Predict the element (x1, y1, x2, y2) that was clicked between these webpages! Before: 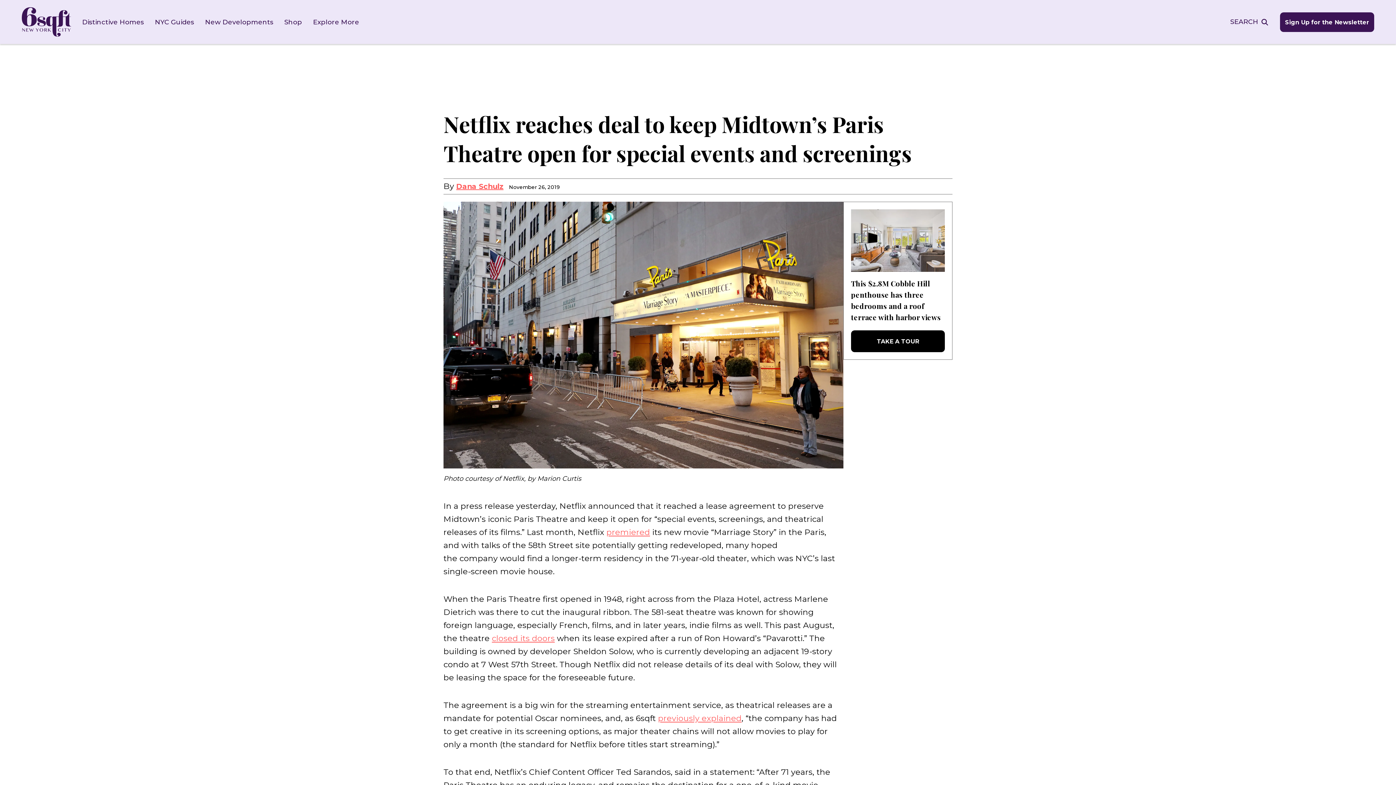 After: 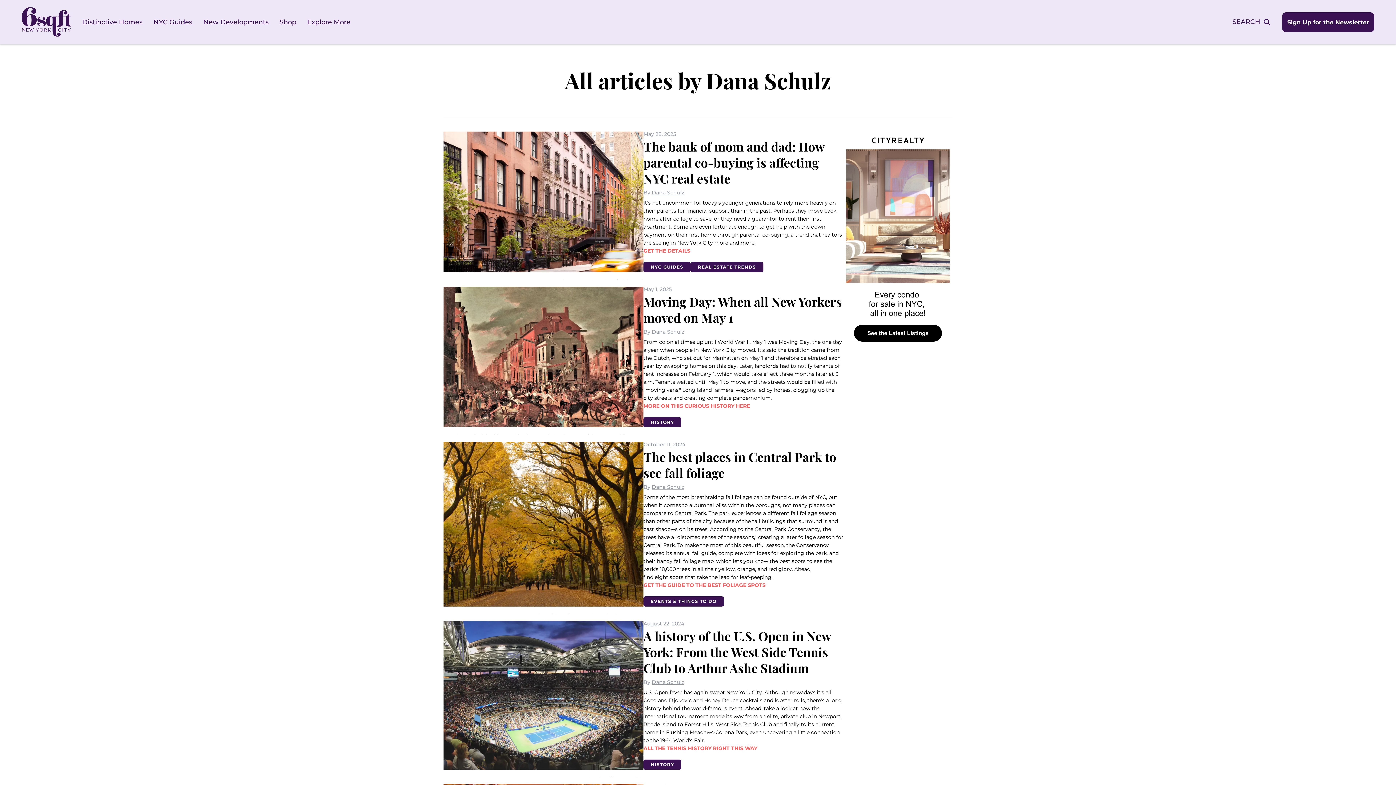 Action: label: Dana Schulz bbox: (456, 182, 503, 191)